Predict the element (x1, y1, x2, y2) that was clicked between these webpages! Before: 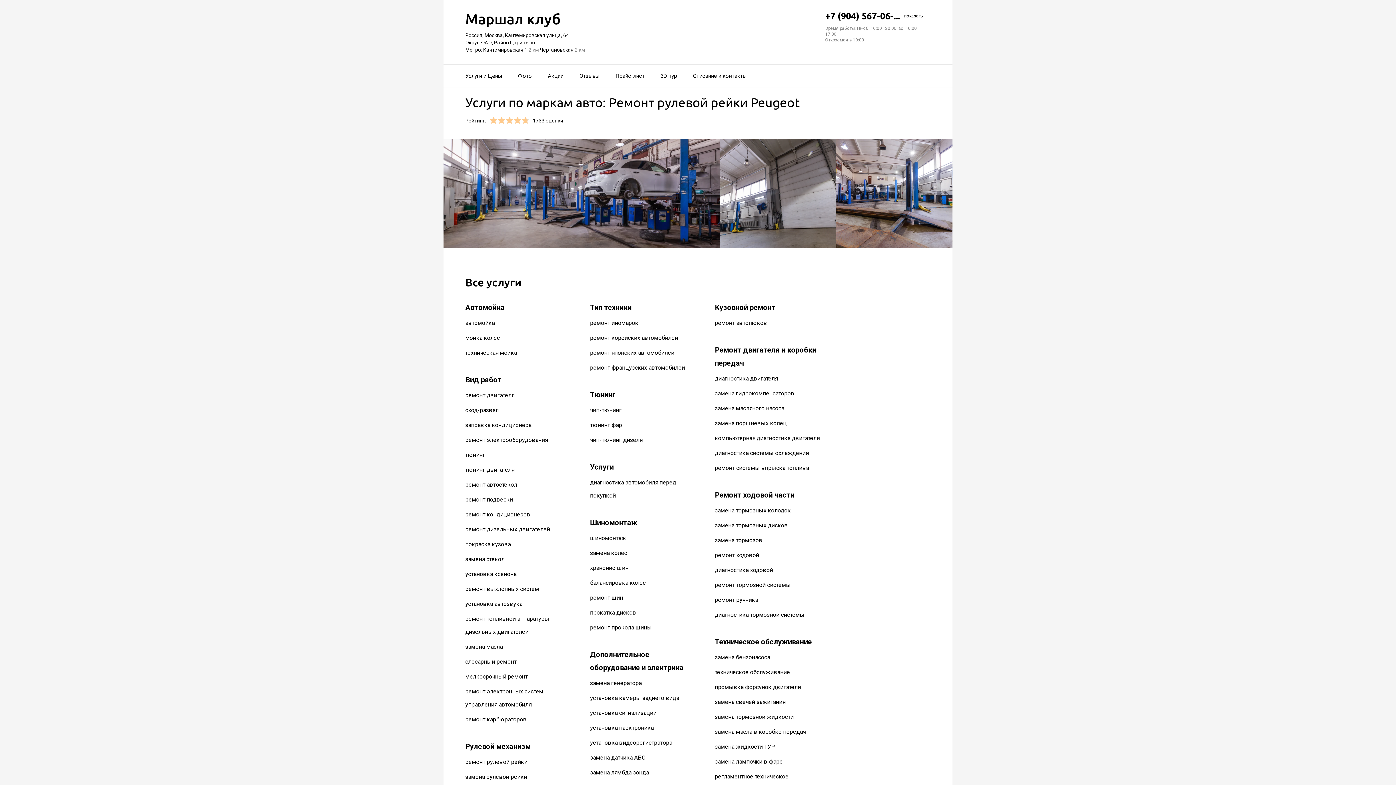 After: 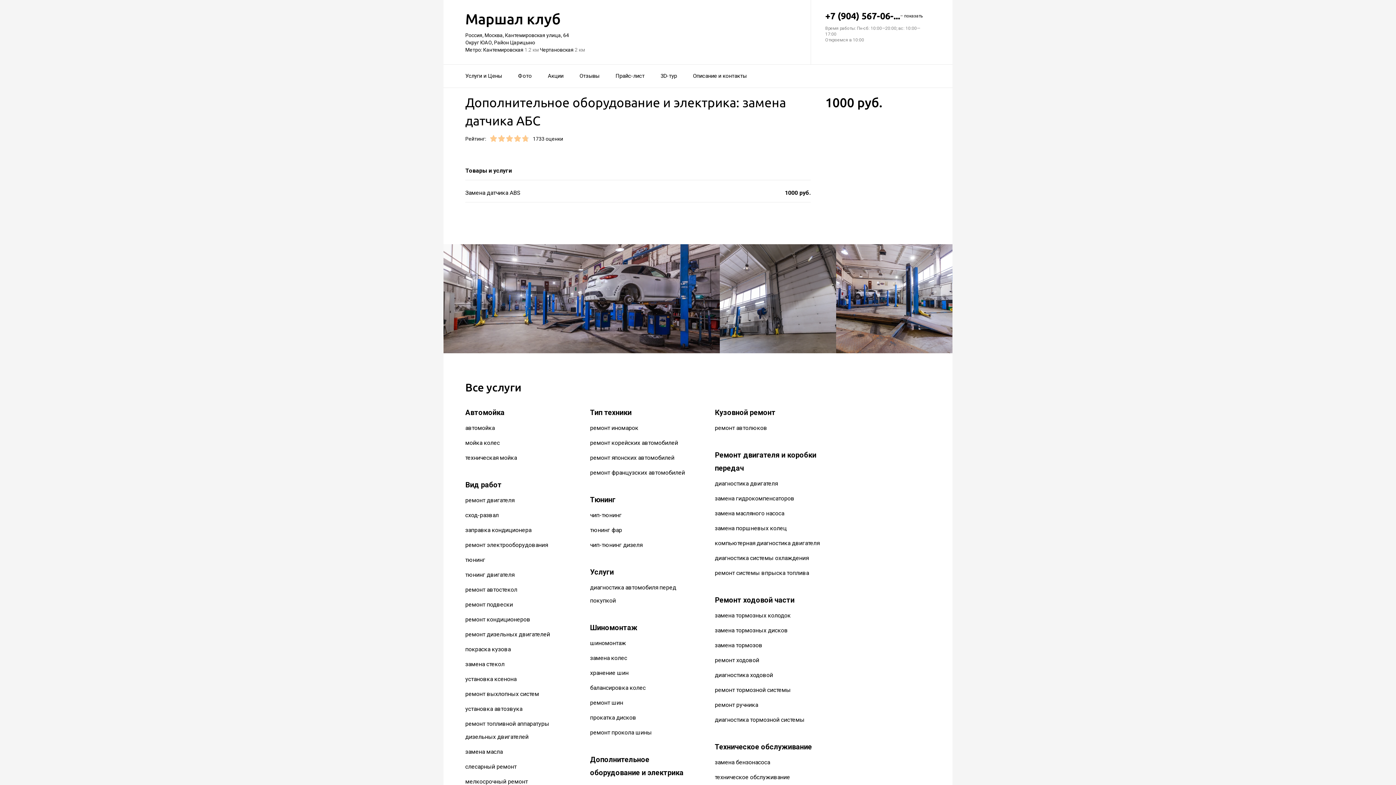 Action: label: замена датчика АБС bbox: (590, 754, 645, 761)